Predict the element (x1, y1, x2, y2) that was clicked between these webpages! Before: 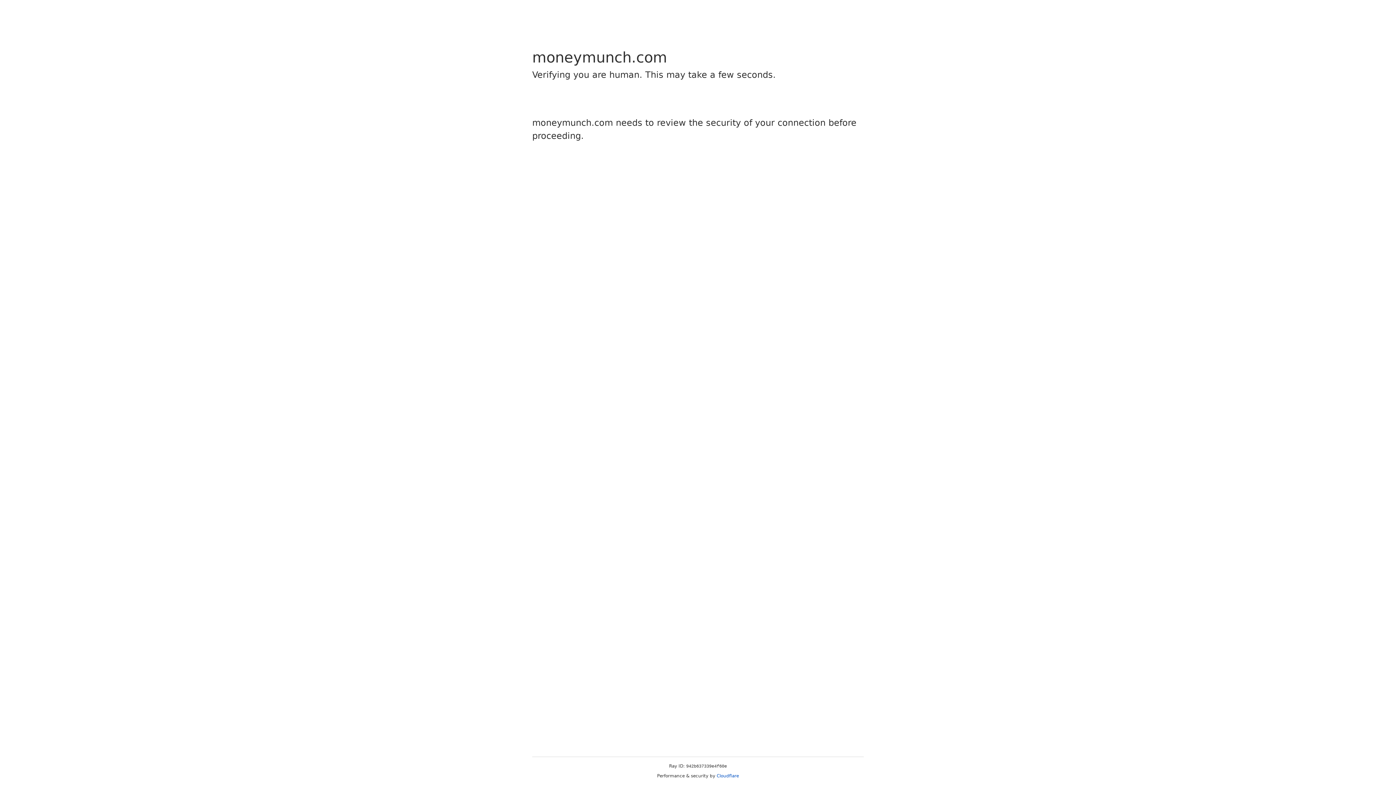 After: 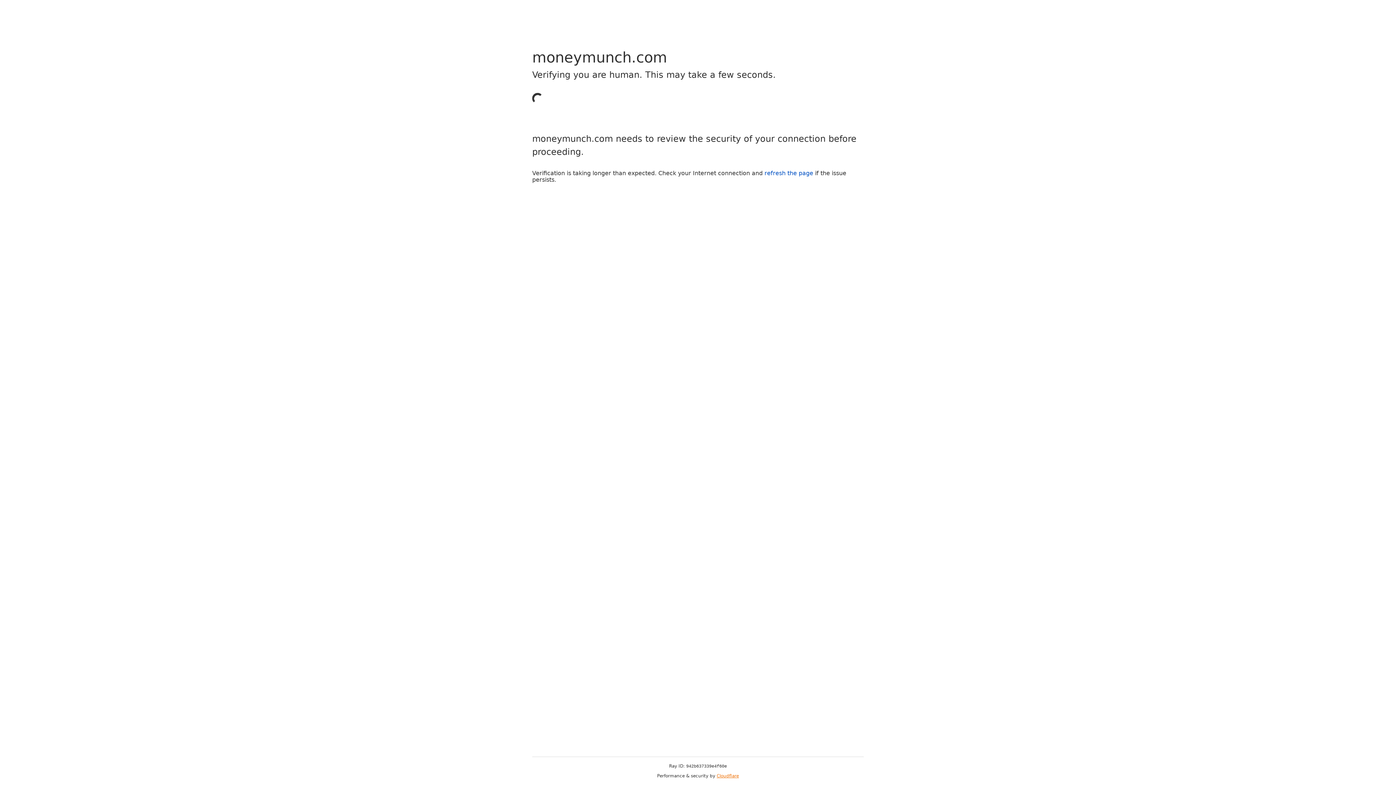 Action: label: Cloudflare bbox: (716, 773, 739, 778)